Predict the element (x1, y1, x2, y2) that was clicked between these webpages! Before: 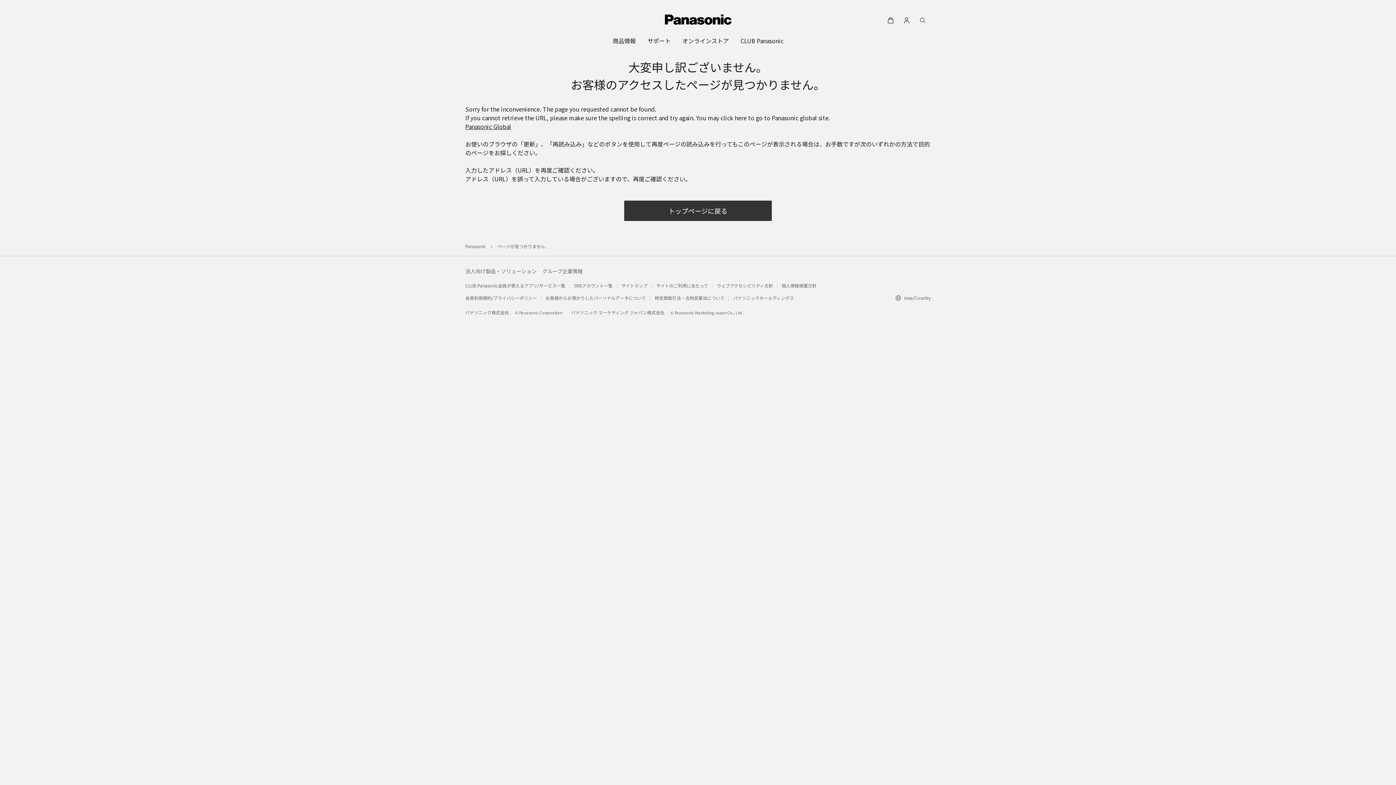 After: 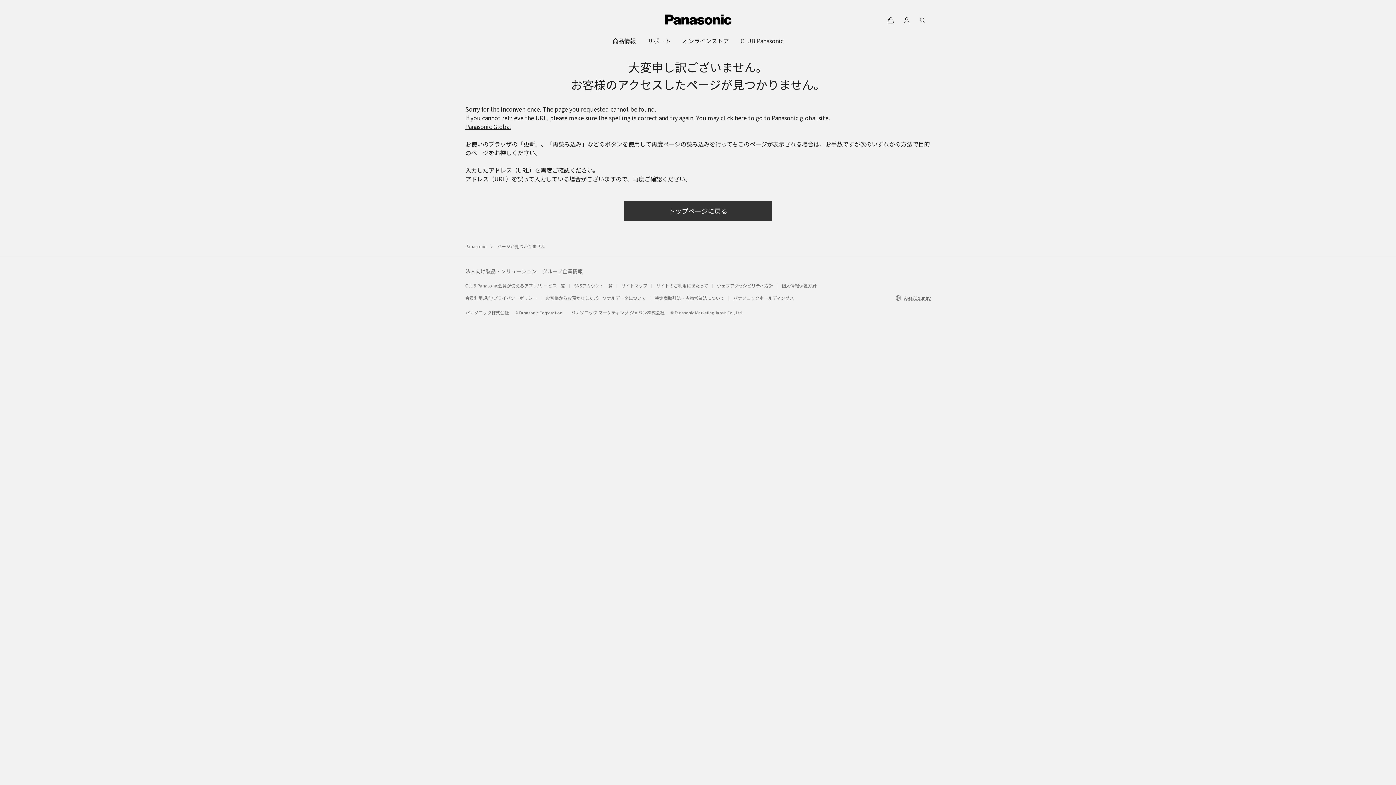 Action: bbox: (888, 294, 930, 301) label: Area/Country